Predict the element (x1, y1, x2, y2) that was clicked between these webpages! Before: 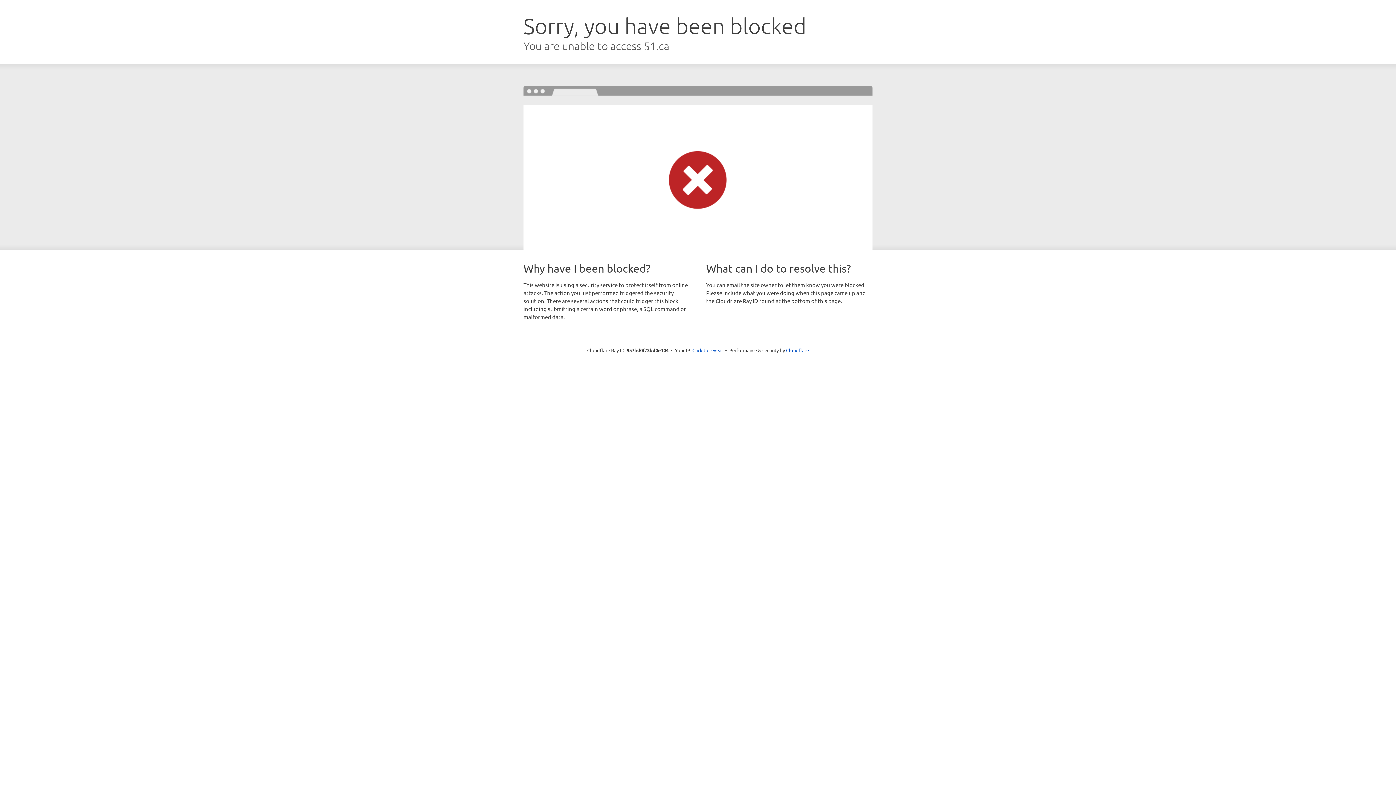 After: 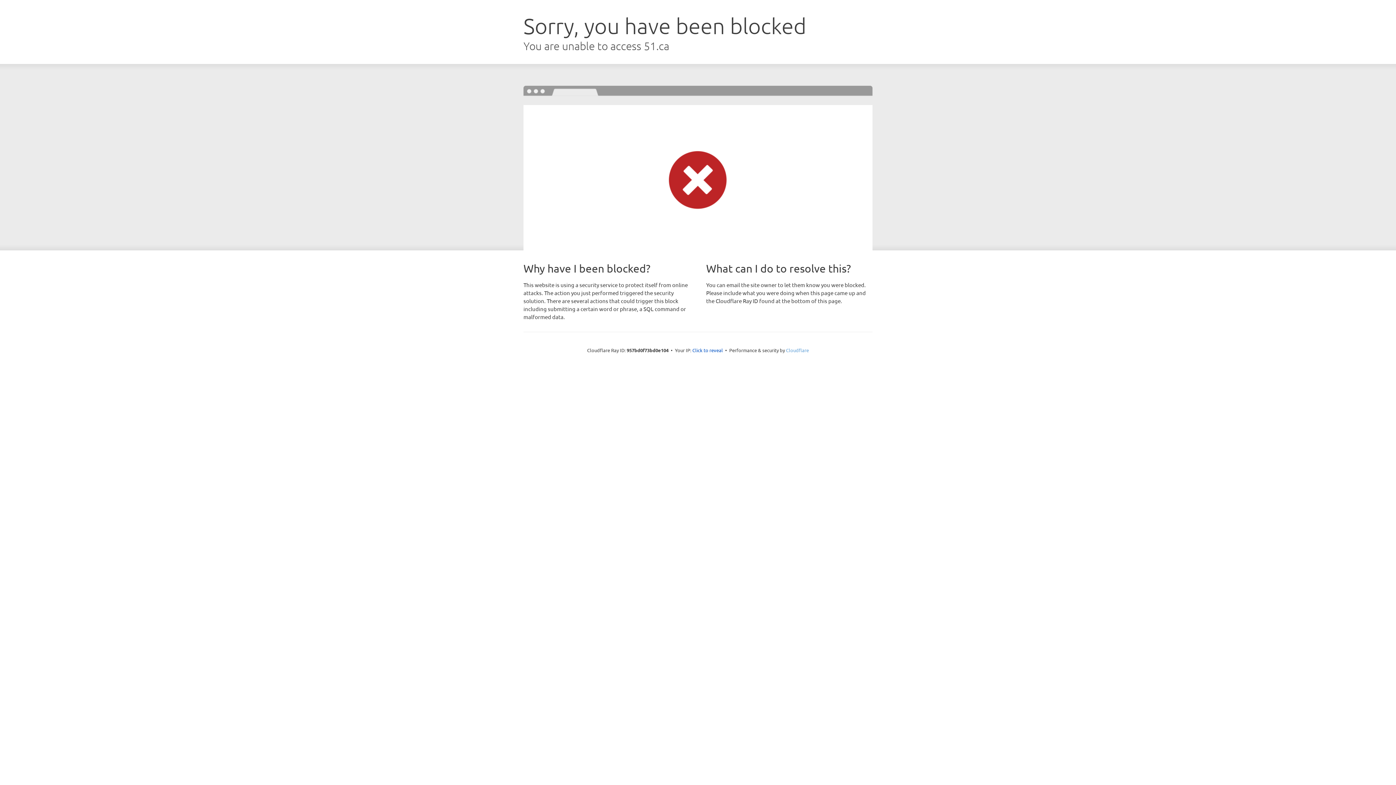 Action: bbox: (786, 347, 809, 353) label: Cloudflare